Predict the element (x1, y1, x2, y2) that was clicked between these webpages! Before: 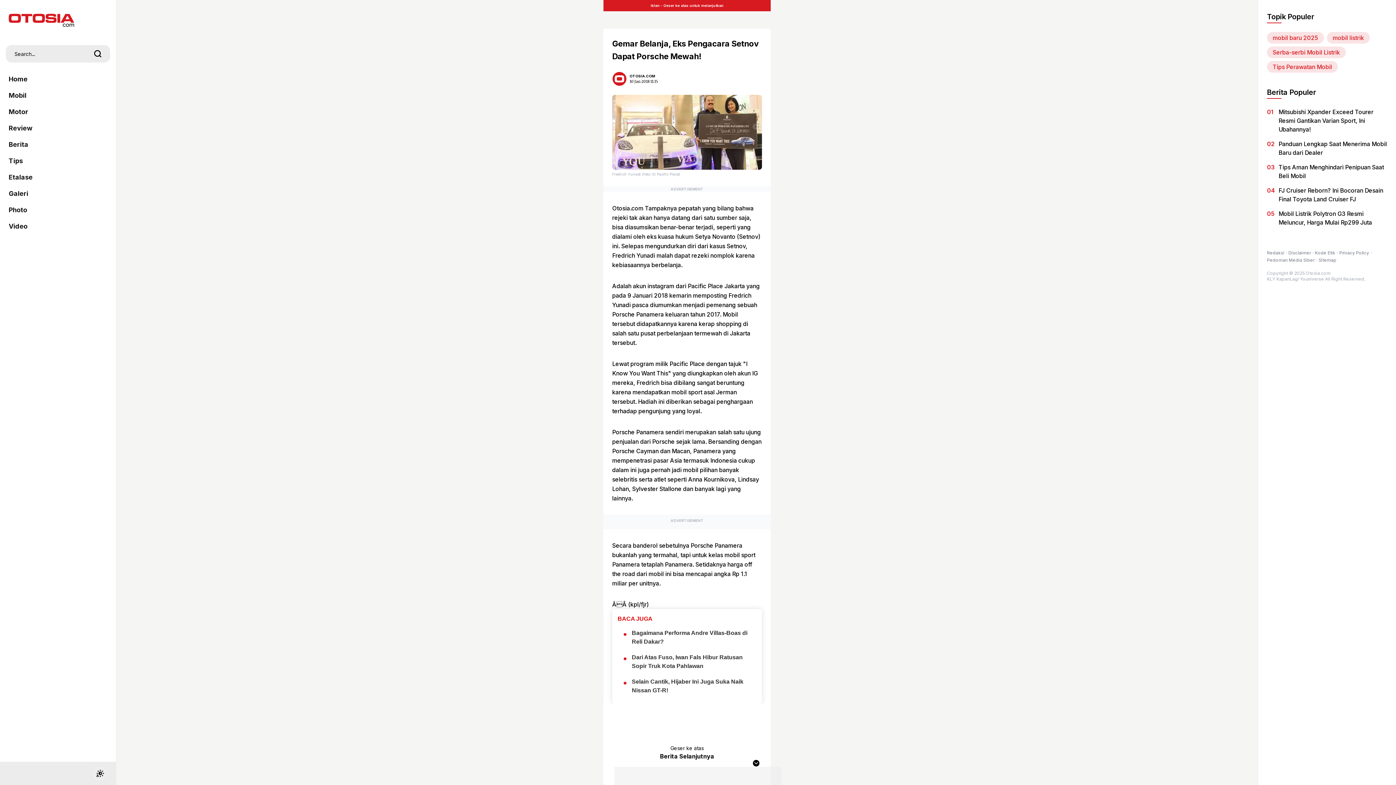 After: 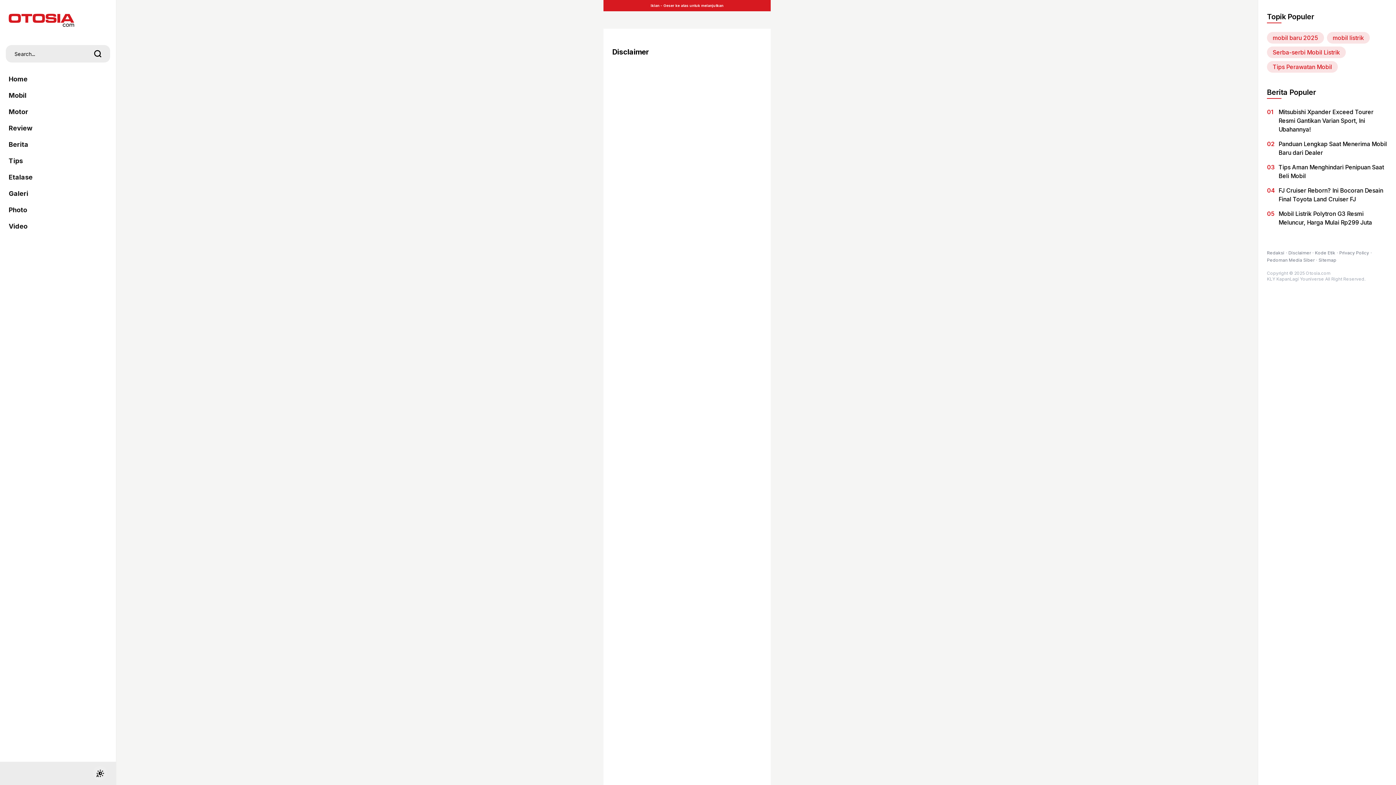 Action: label: Disclaimer bbox: (1288, 250, 1313, 256)